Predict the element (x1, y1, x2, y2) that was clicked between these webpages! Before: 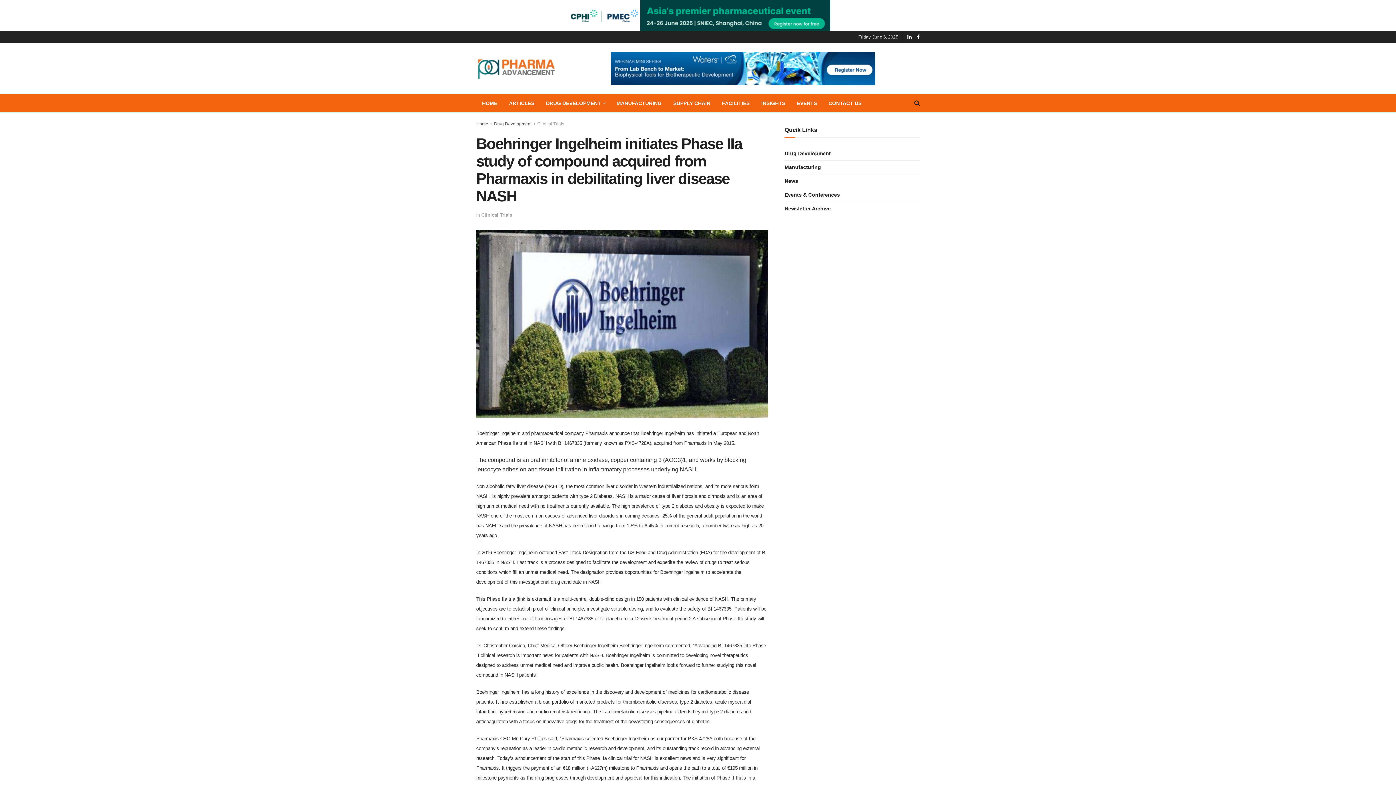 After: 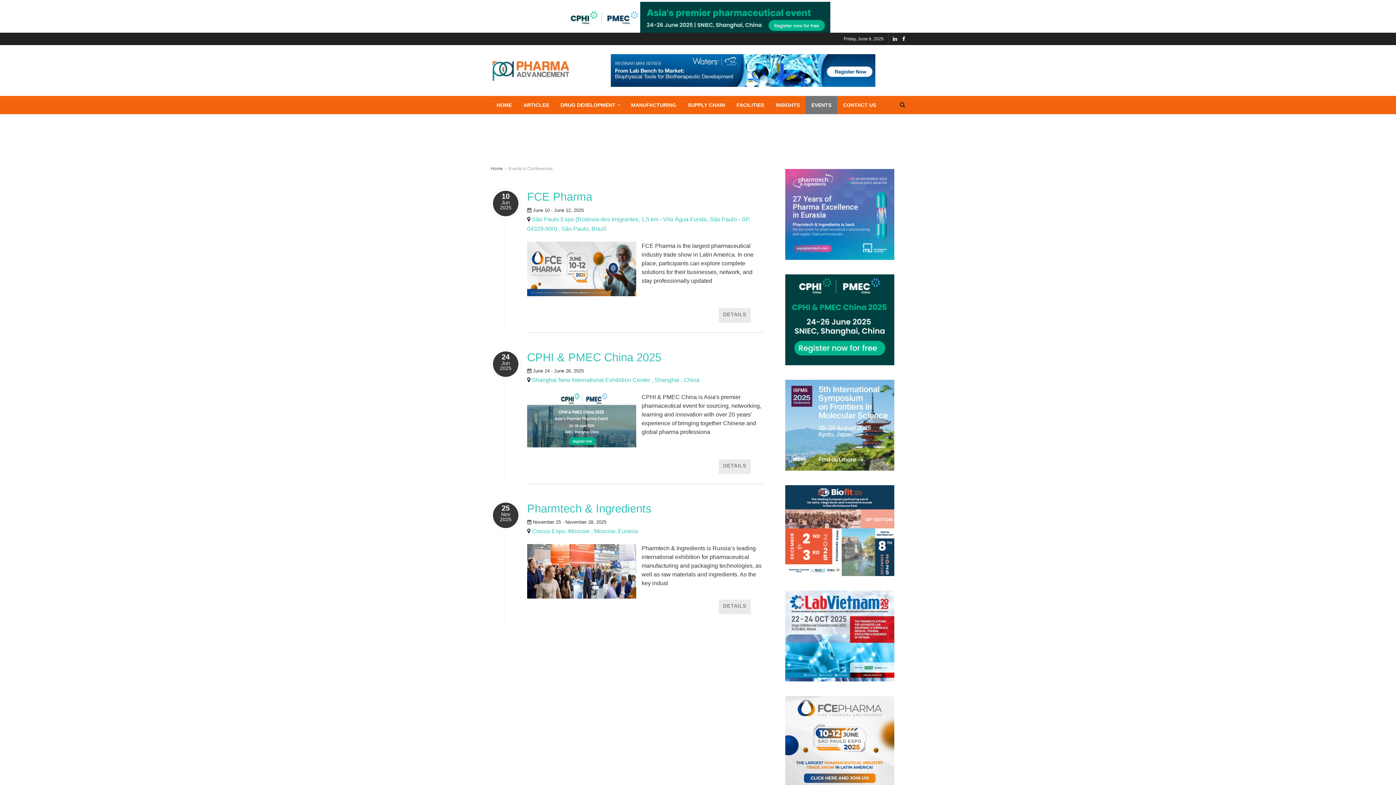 Action: label: EVENTS bbox: (791, 94, 822, 112)